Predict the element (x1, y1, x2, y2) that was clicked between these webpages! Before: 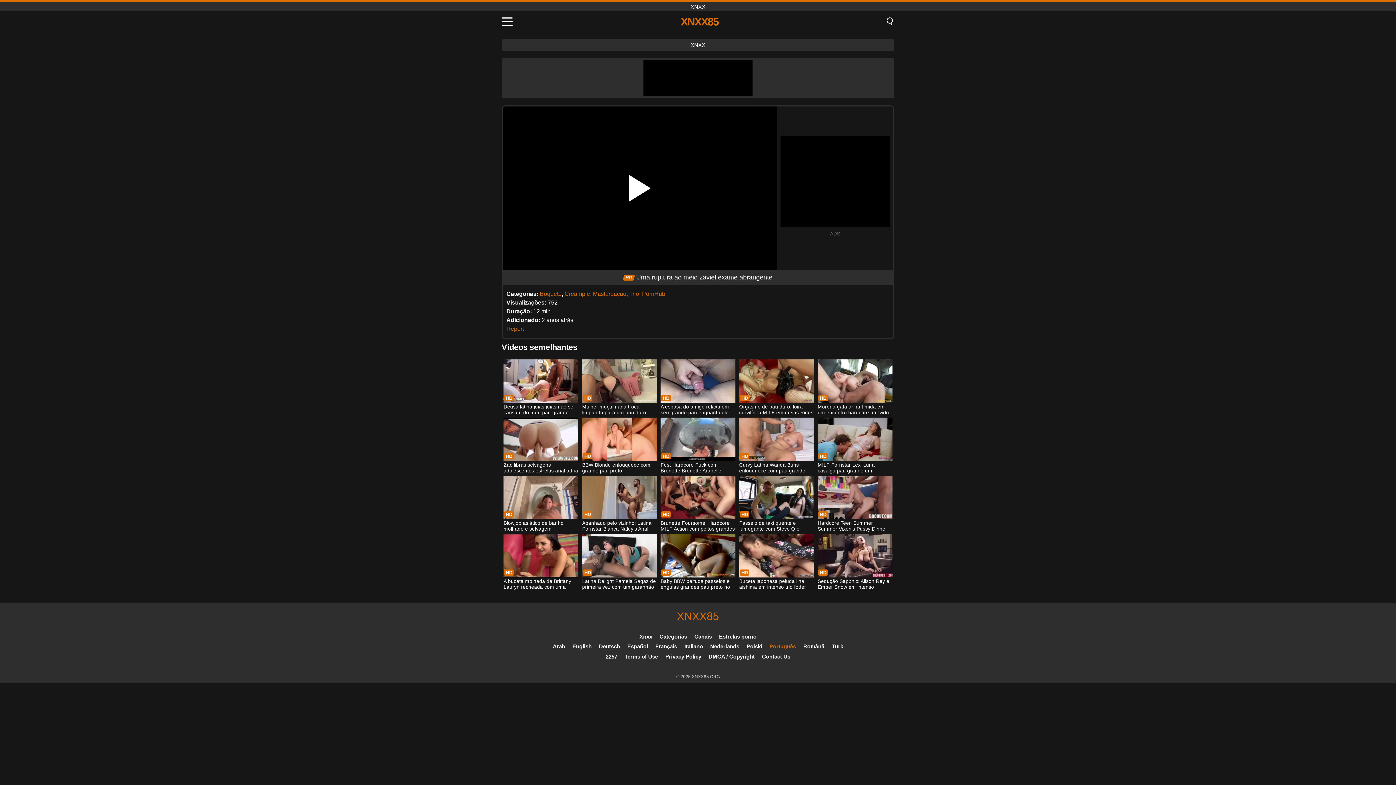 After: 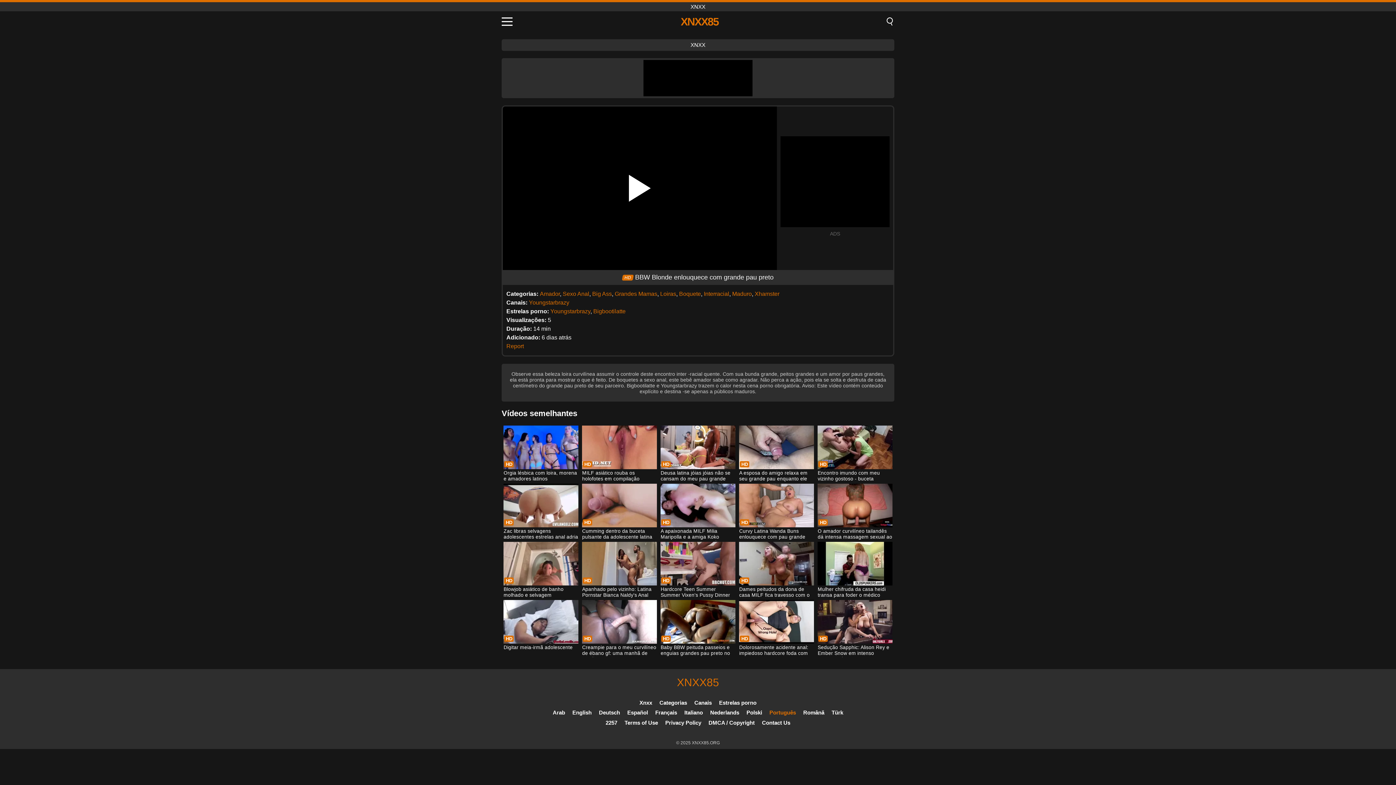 Action: label: BBW Blonde enlouquece com grande pau preto bbox: (582, 417, 656, 474)